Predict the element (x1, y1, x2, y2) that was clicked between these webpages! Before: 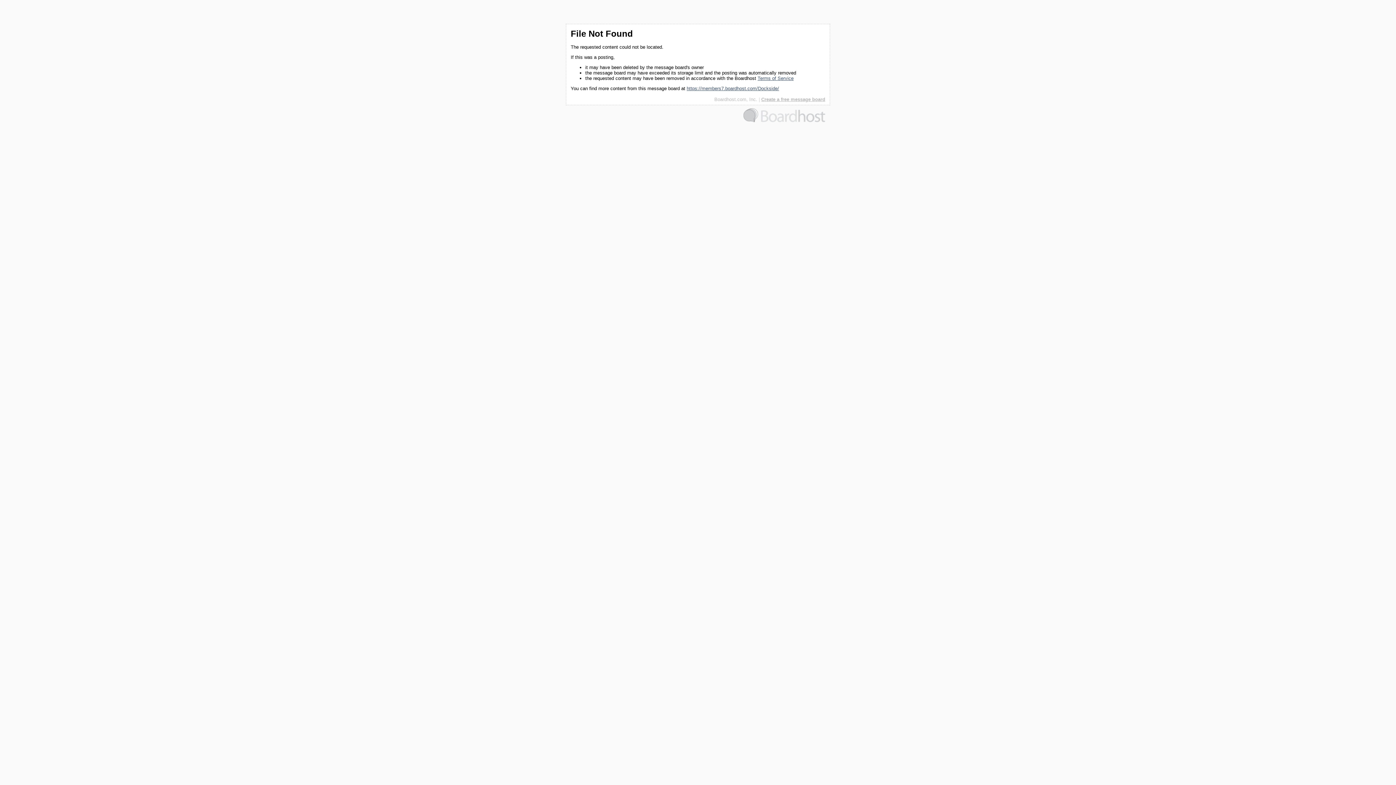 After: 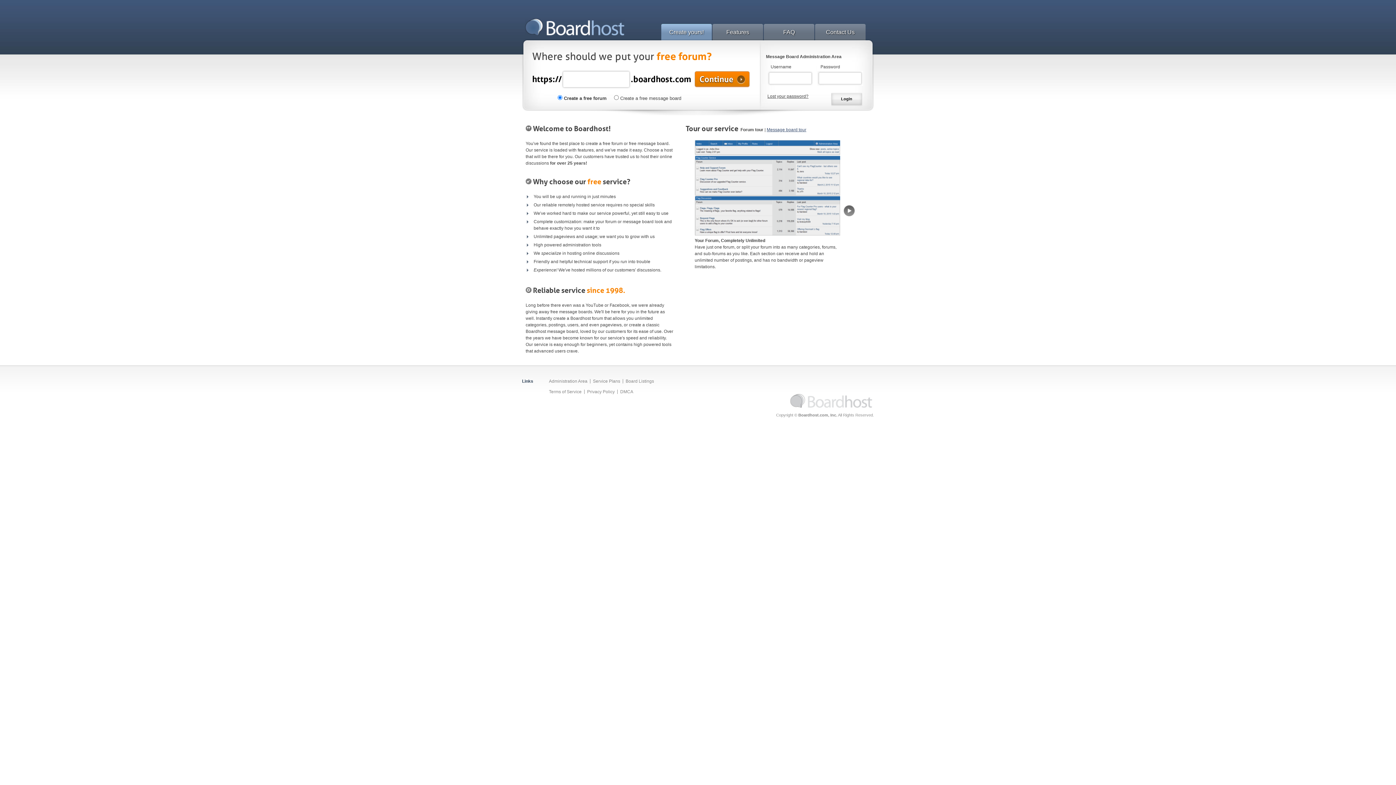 Action: label: Boardhost.com, Inc. bbox: (714, 96, 757, 102)